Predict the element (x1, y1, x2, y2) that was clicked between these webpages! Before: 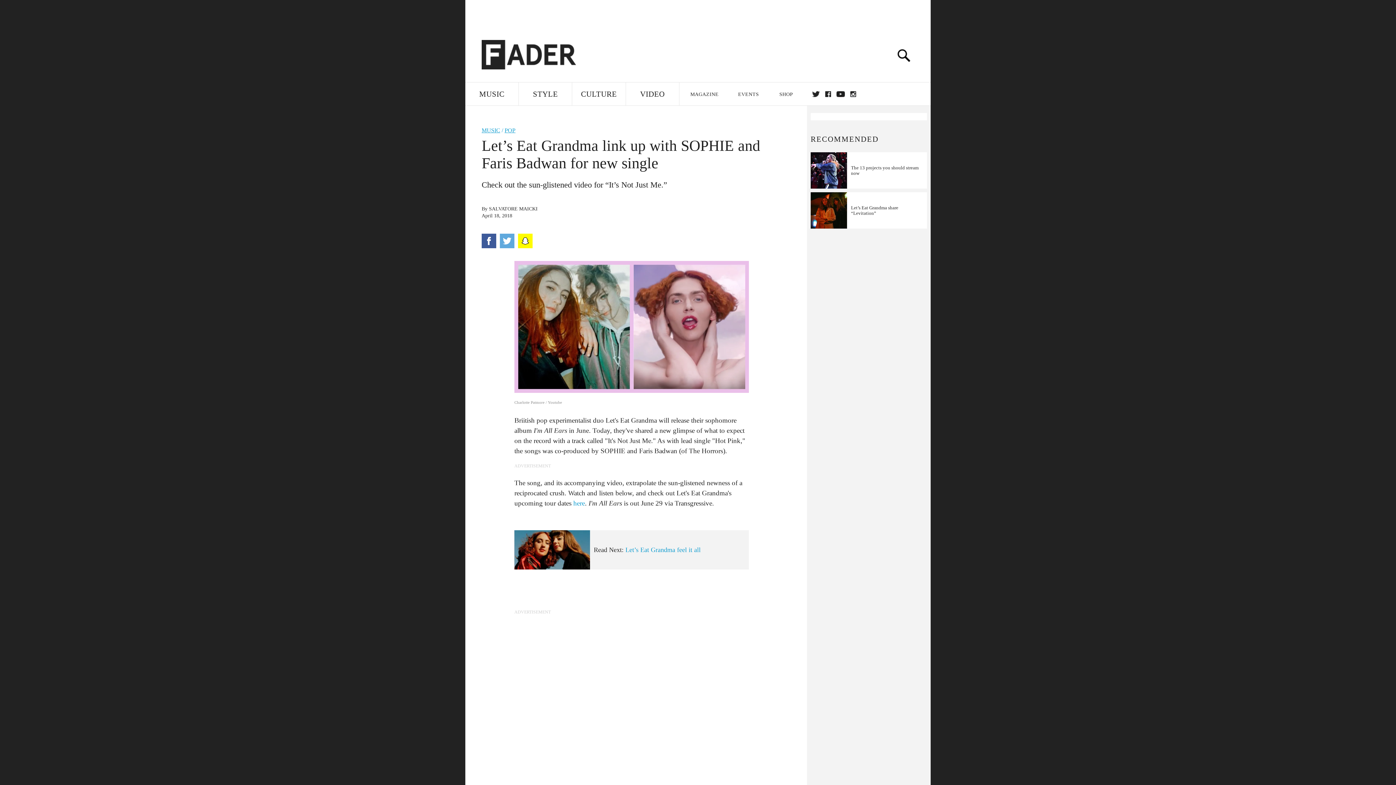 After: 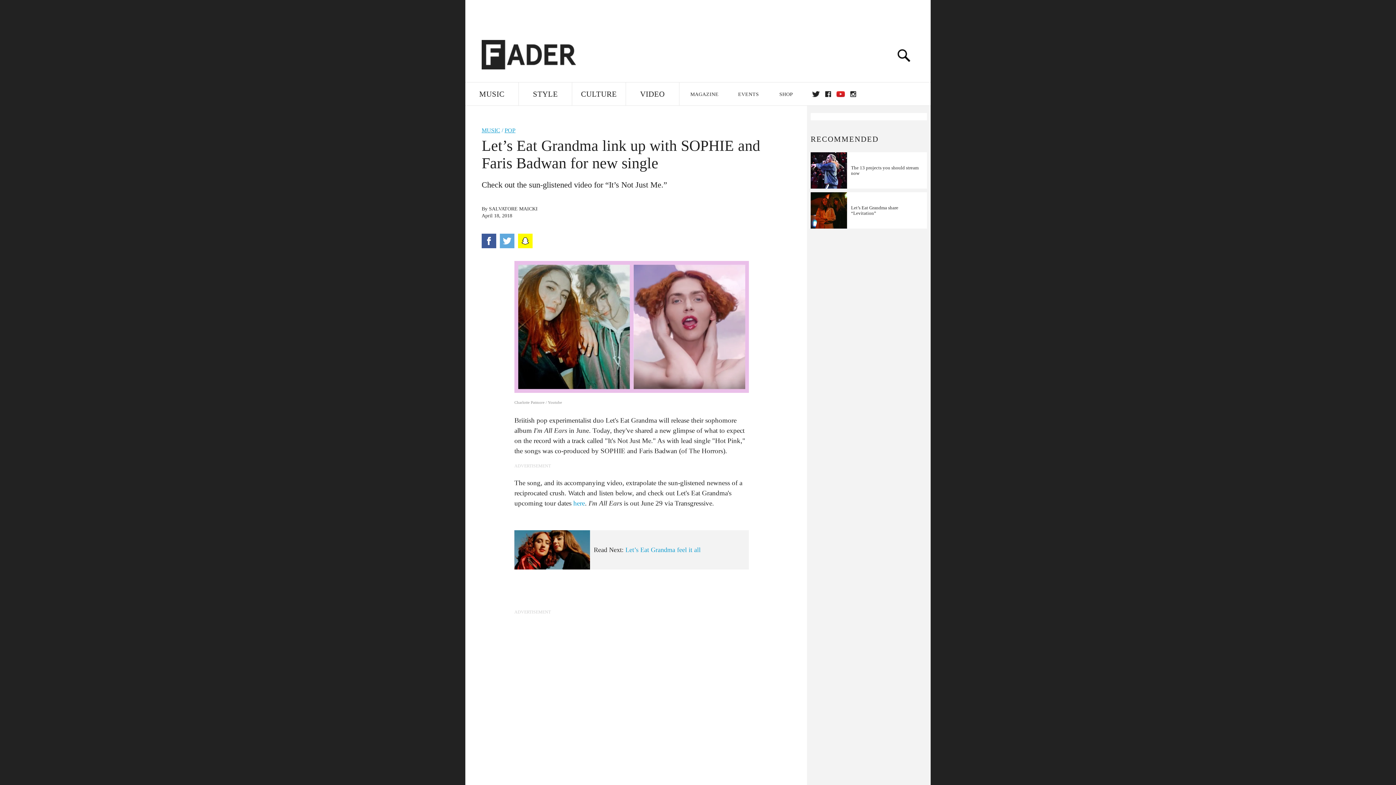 Action: label: YOUTUBE bbox: (836, 91, 845, 97)